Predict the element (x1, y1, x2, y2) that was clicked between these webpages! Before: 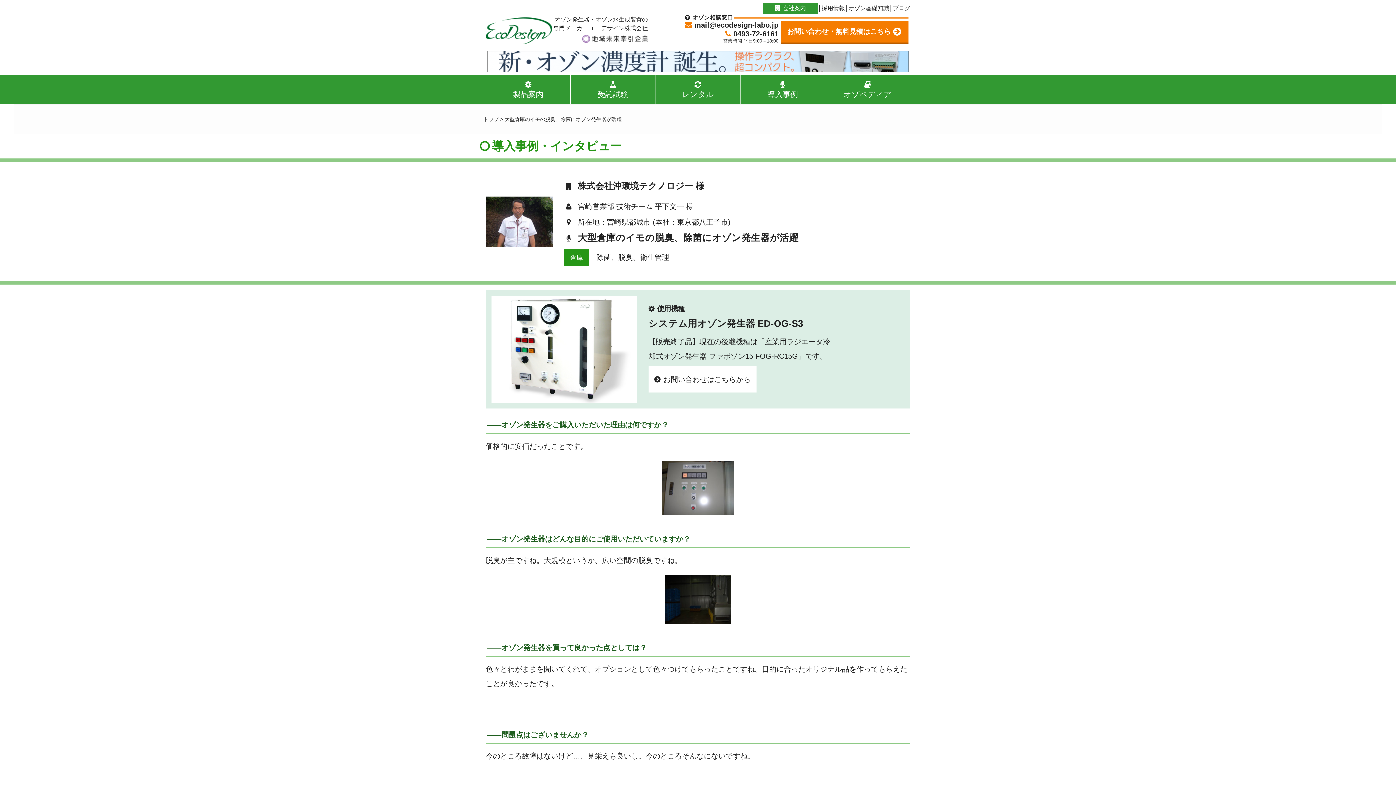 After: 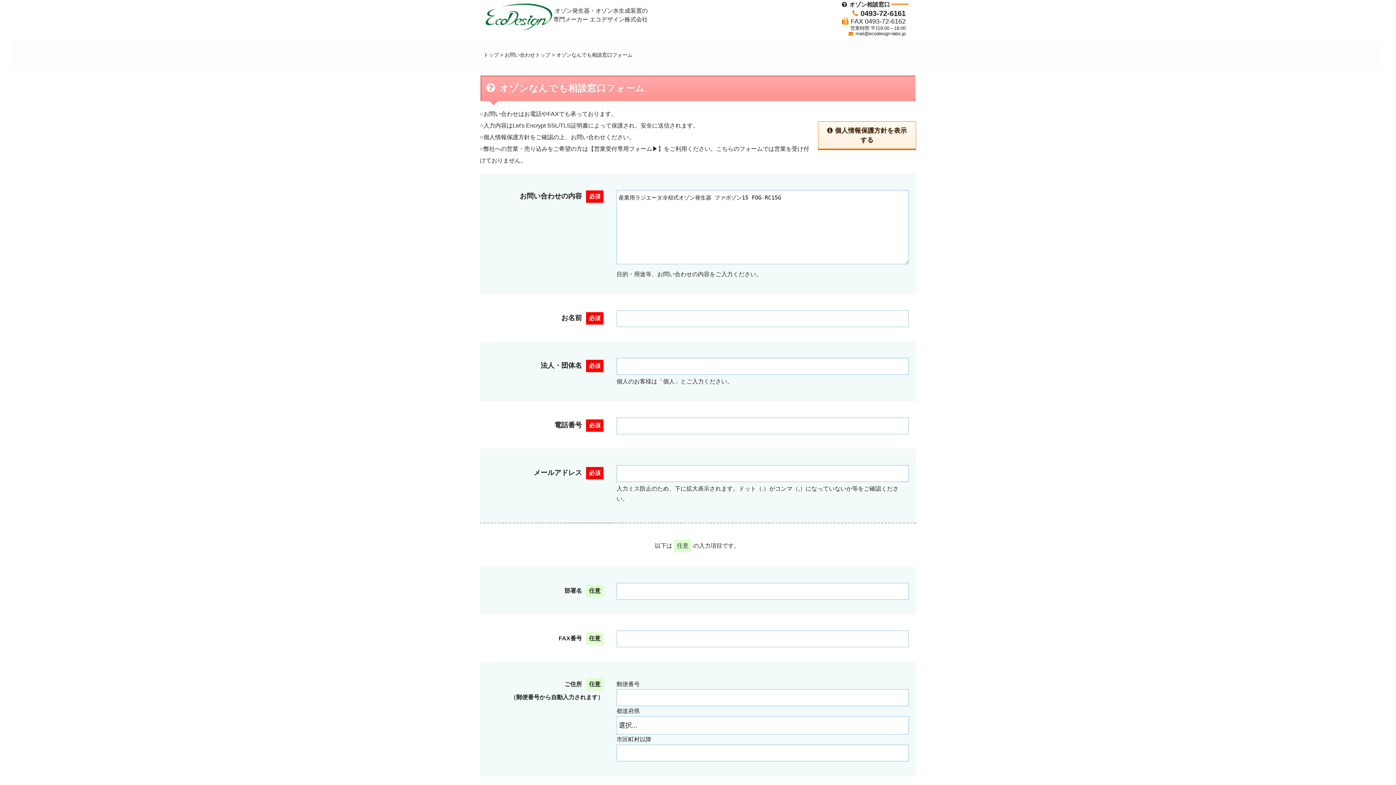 Action: label: お問い合わせはこちらから bbox: (648, 366, 756, 392)